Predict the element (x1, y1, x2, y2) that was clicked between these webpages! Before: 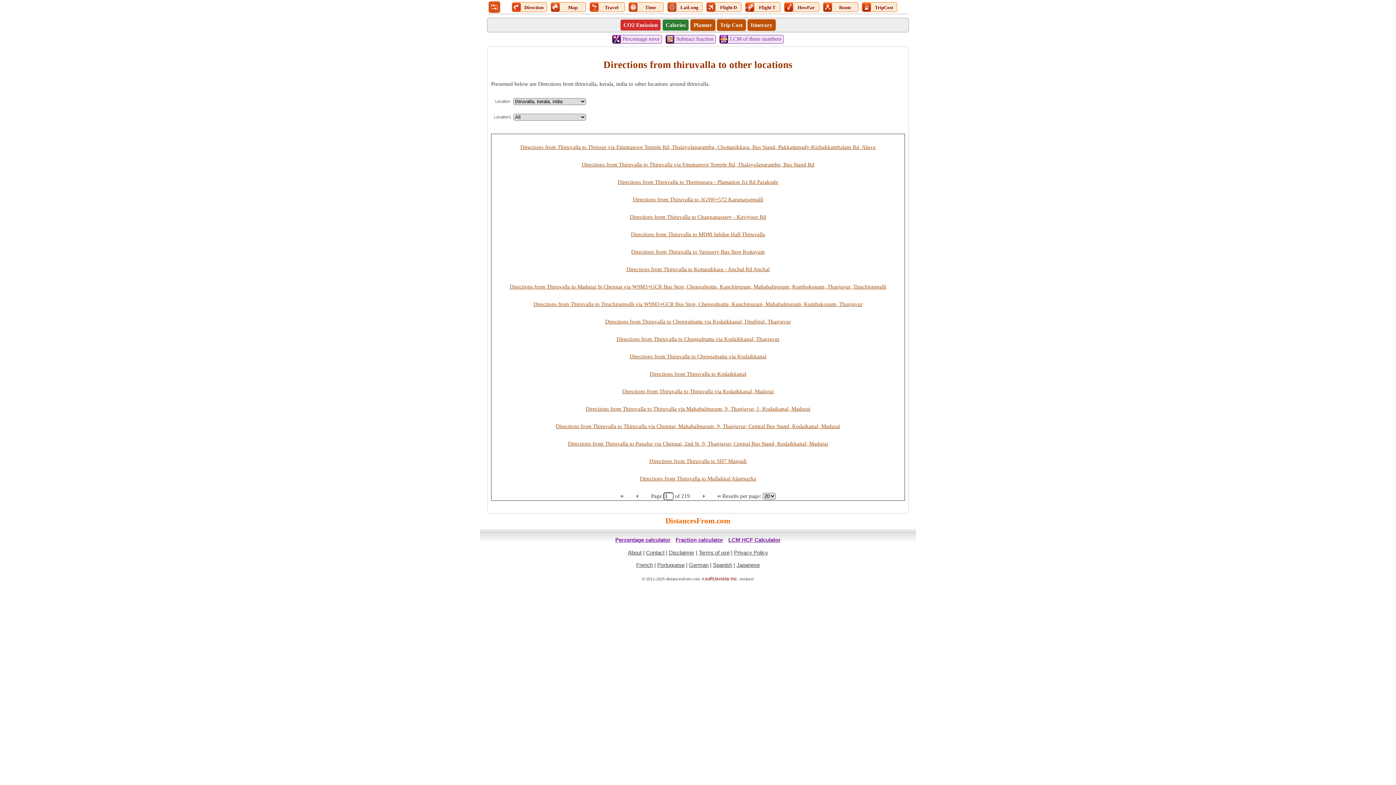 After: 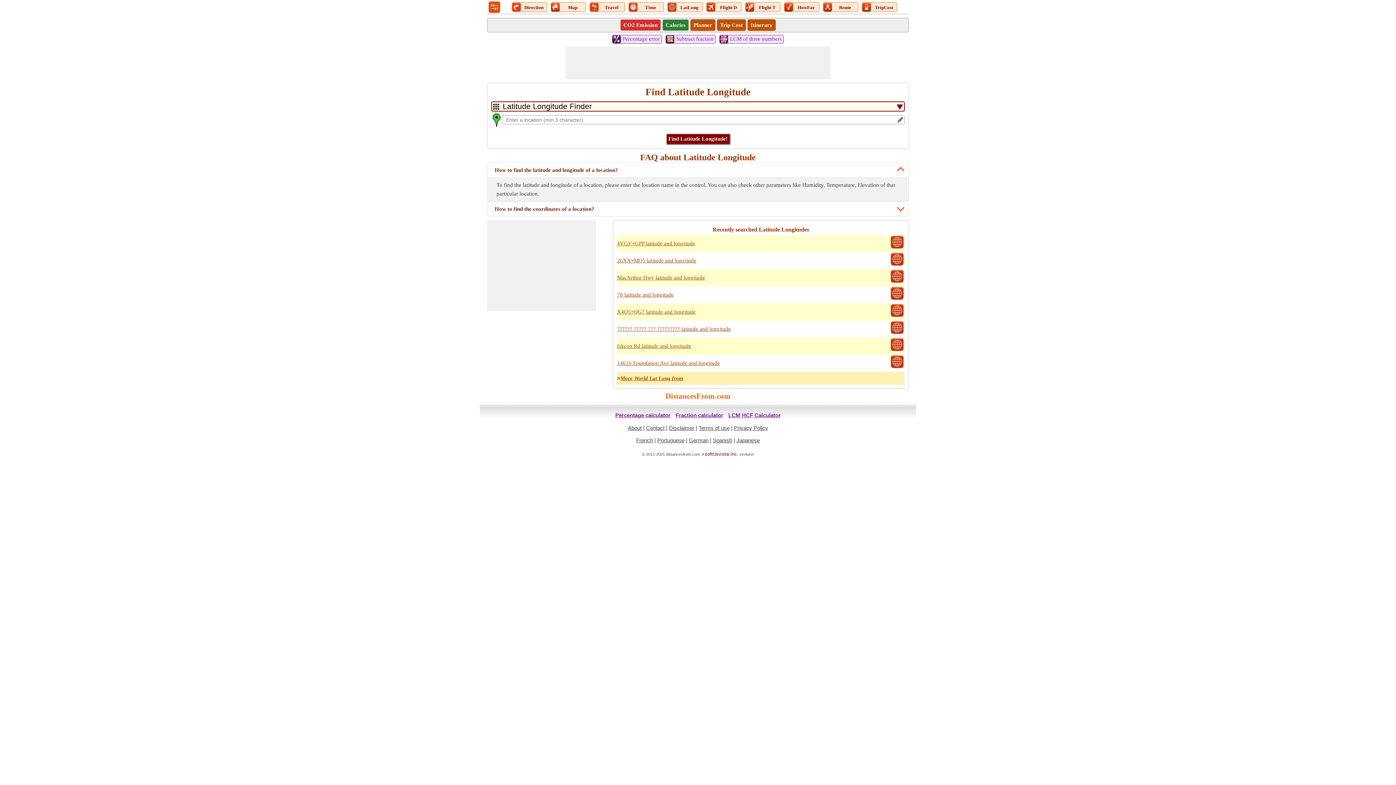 Action: label: LatLong bbox: (676, 3, 702, 9)